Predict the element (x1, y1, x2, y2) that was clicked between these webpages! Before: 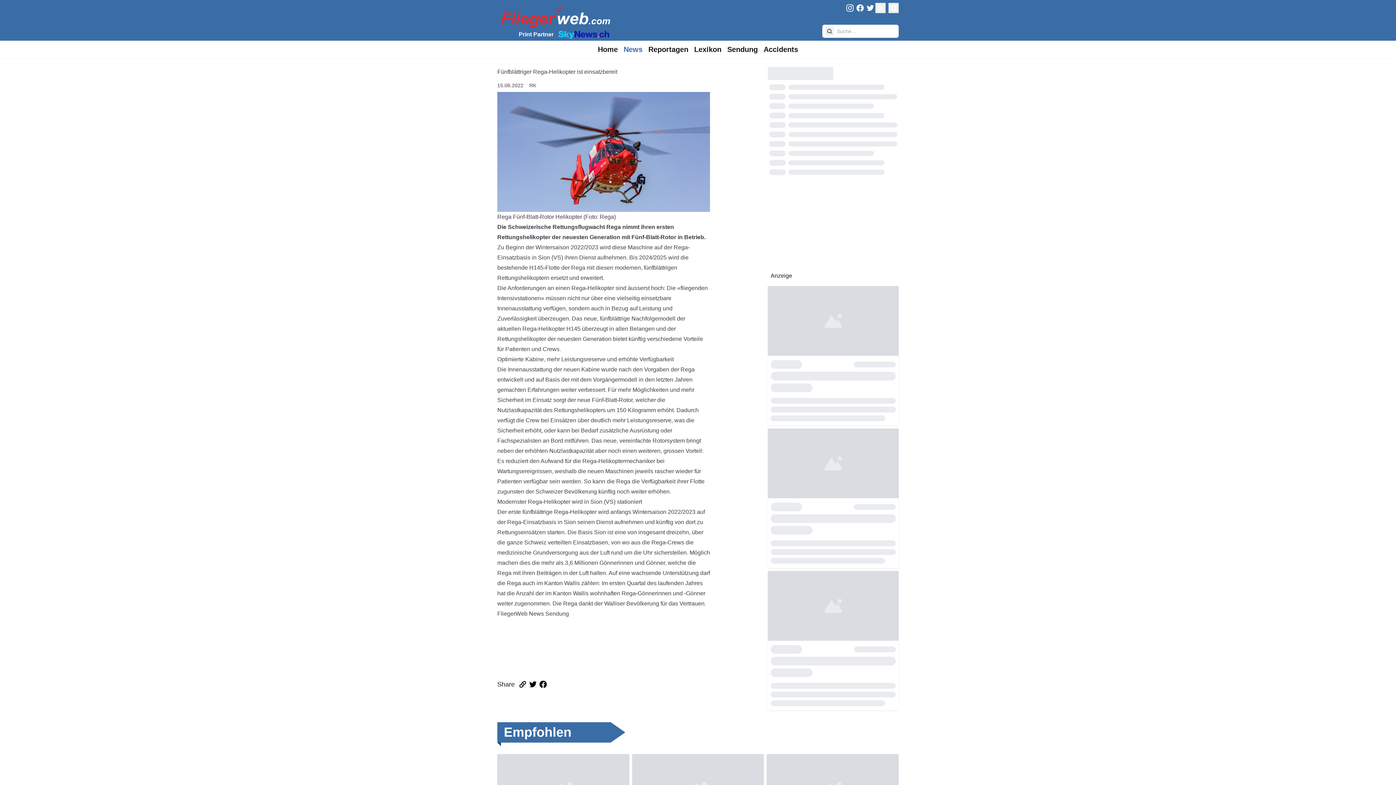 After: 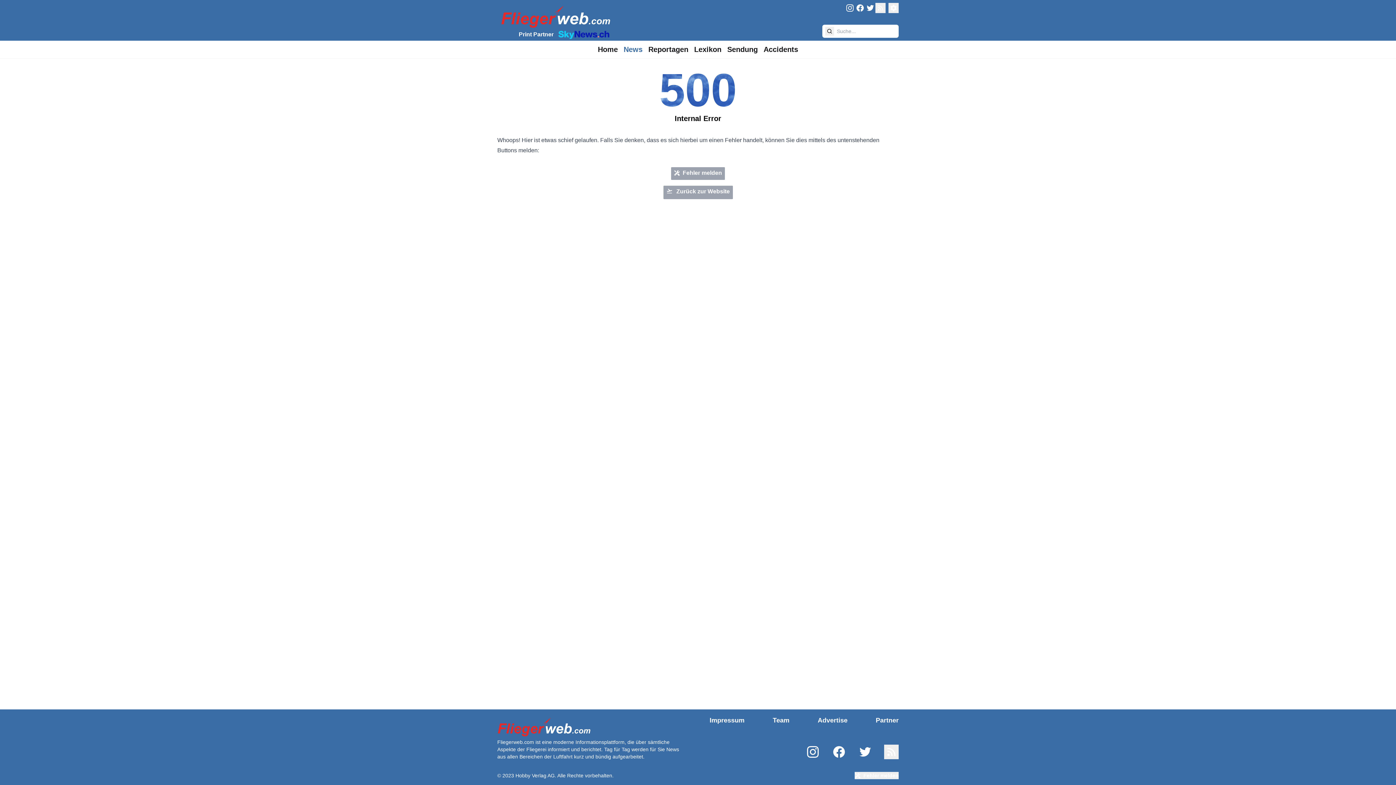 Action: label: News bbox: (620, 41, 645, 57)